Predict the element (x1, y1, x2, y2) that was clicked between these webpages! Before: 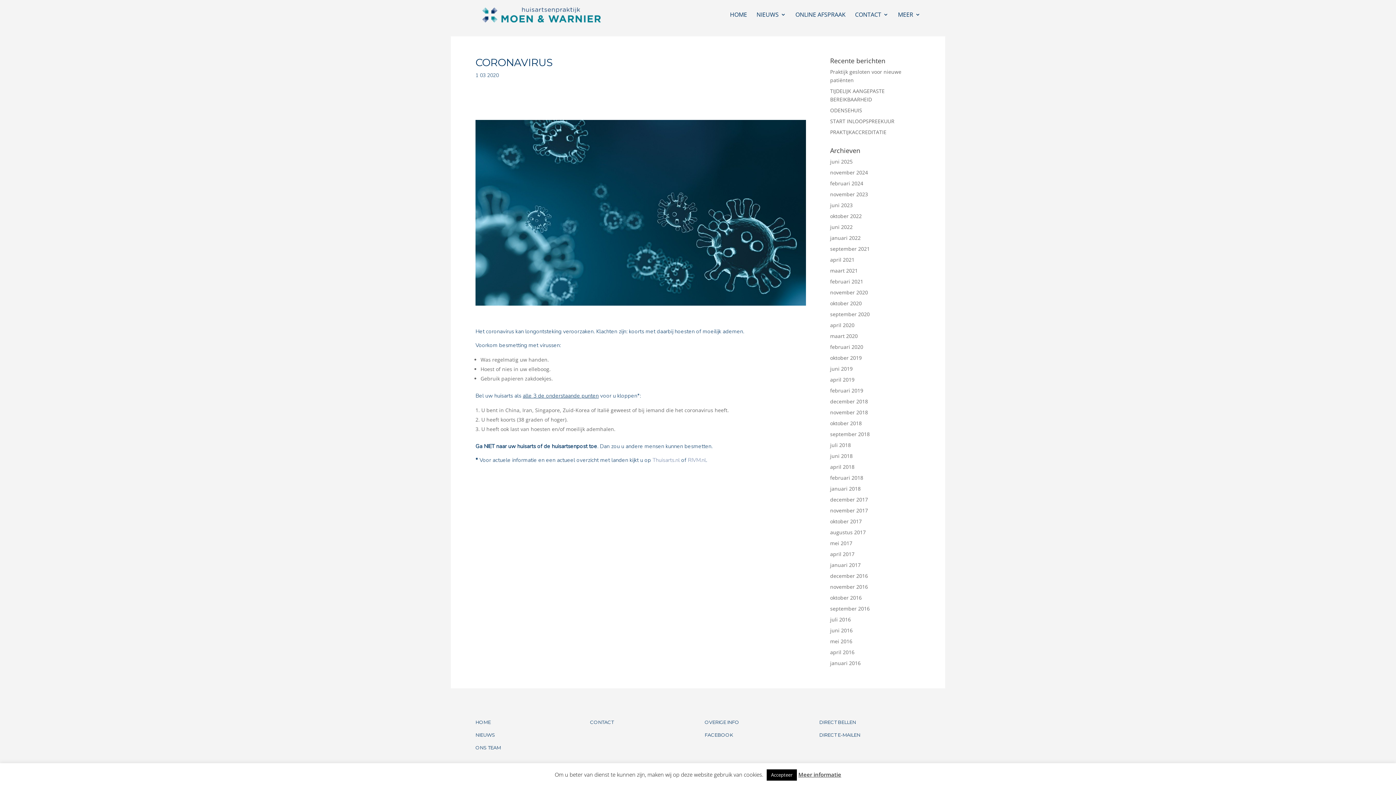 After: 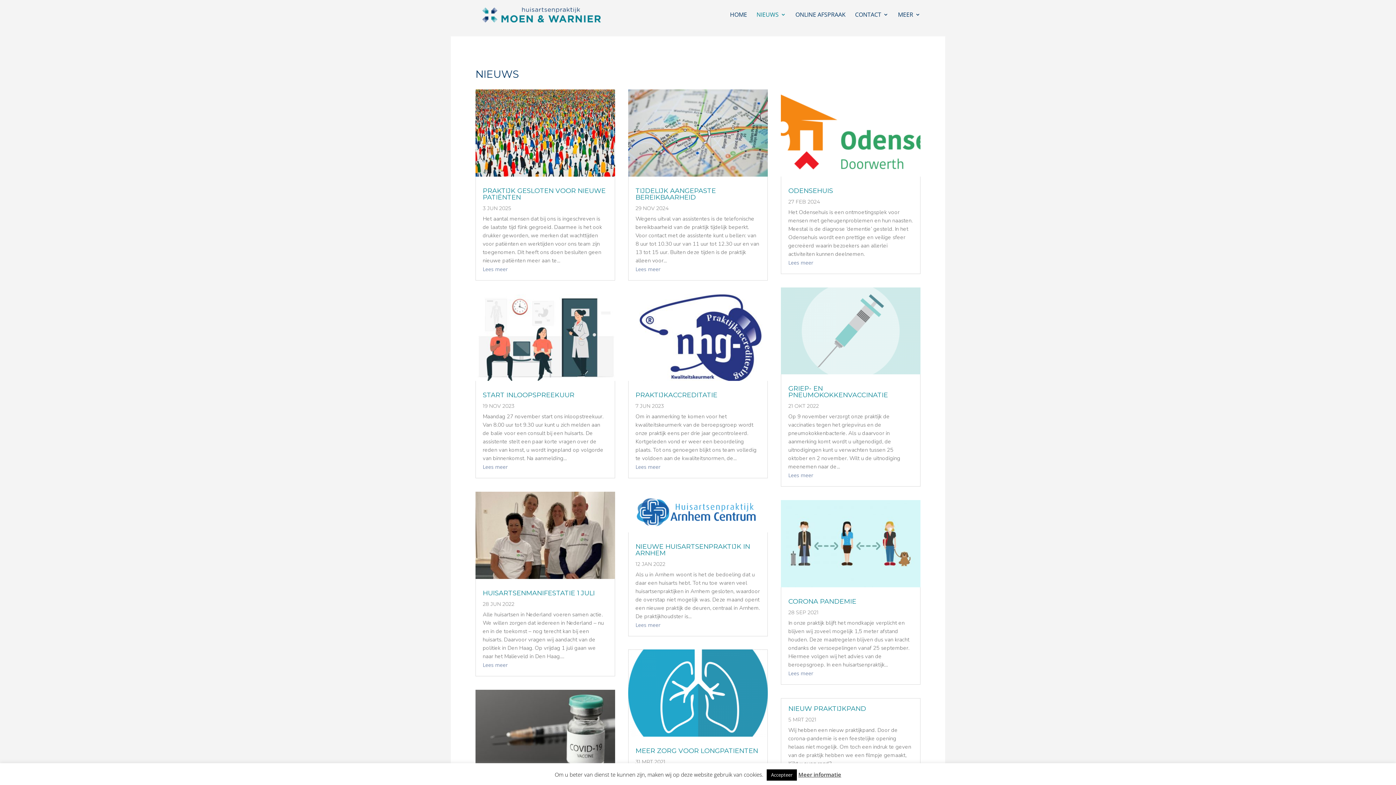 Action: bbox: (475, 732, 495, 738) label: NIEUWS